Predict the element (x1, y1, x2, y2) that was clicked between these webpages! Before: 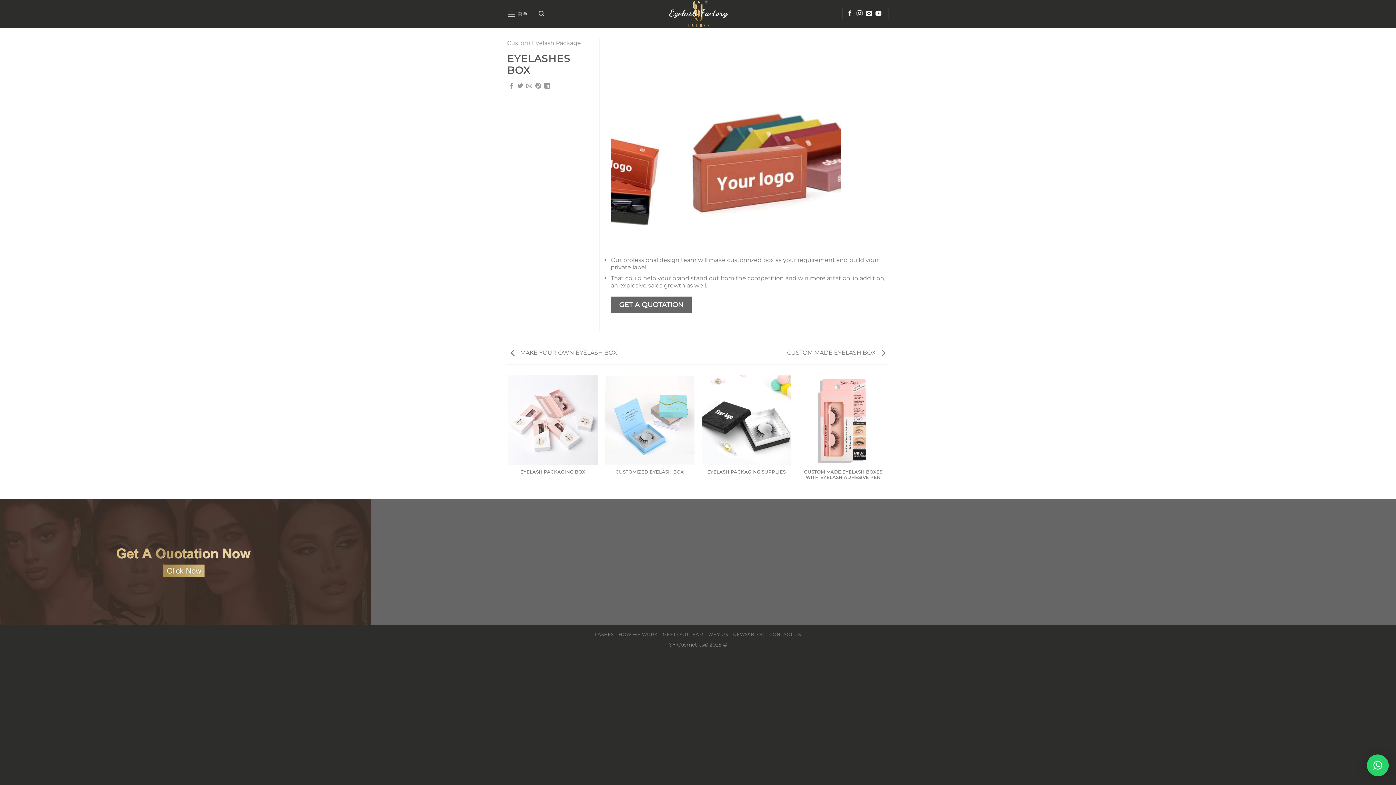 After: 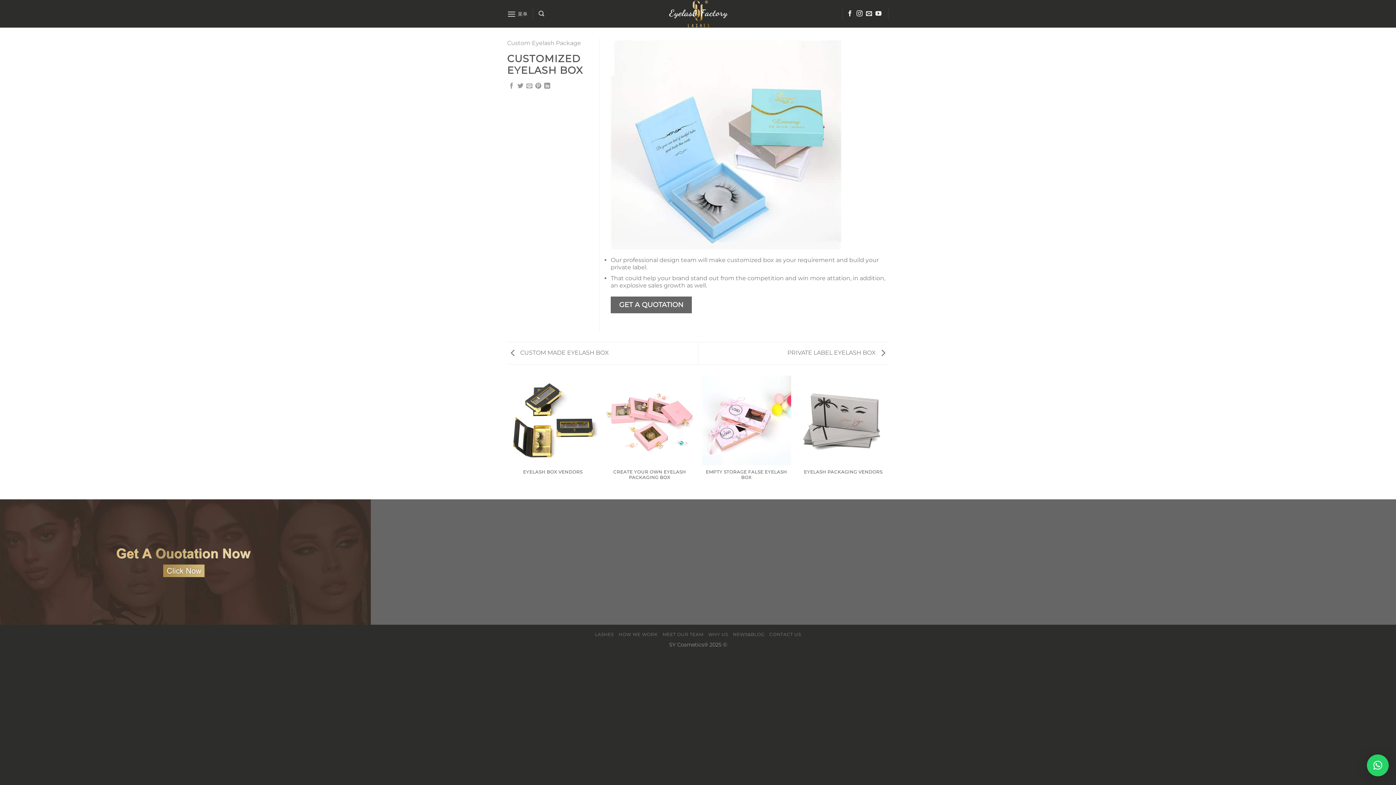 Action: label: CUSTOMIZED EYELASH BOX

CUSTOM EYELASH PACKAGE bbox: (604, 375, 694, 487)